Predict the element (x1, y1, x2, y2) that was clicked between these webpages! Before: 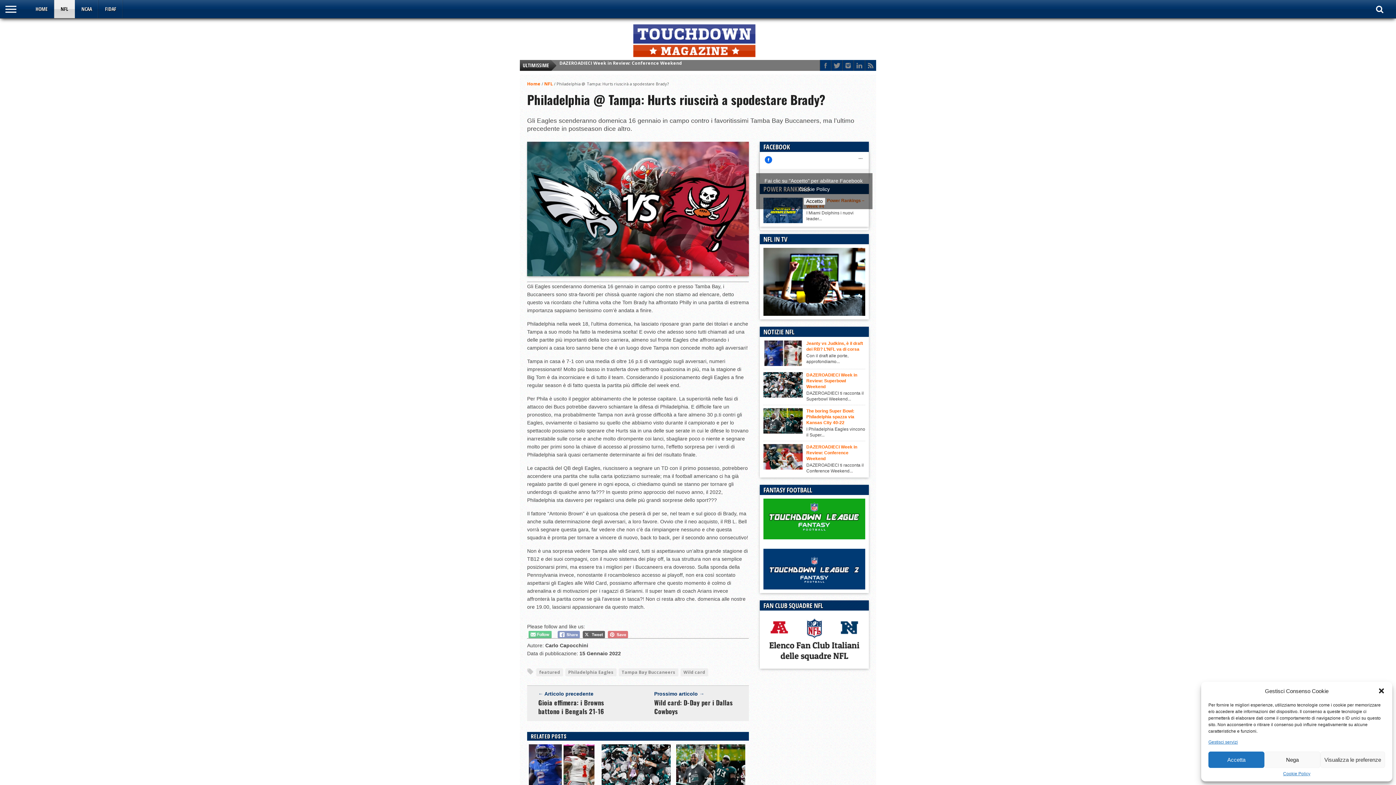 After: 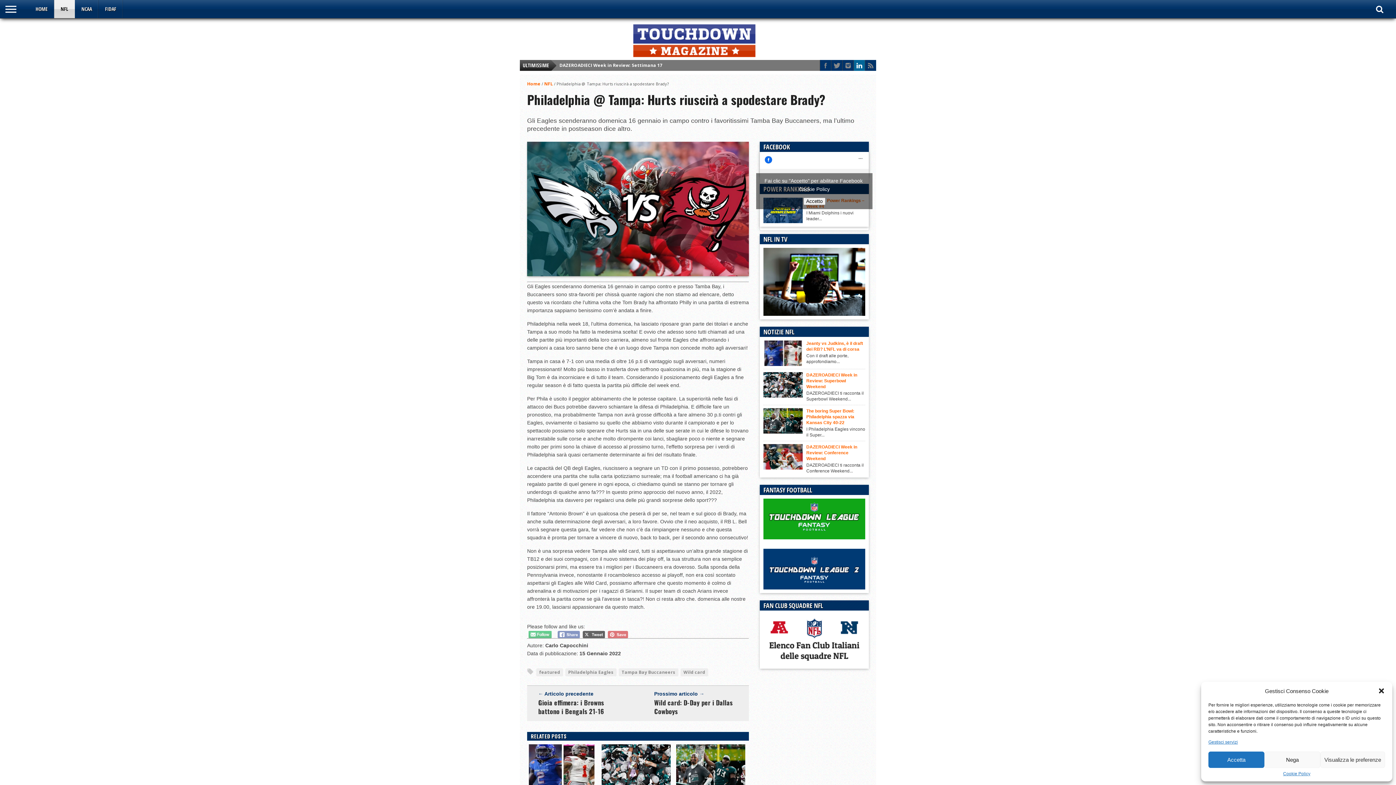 Action: bbox: (854, 60, 865, 70)